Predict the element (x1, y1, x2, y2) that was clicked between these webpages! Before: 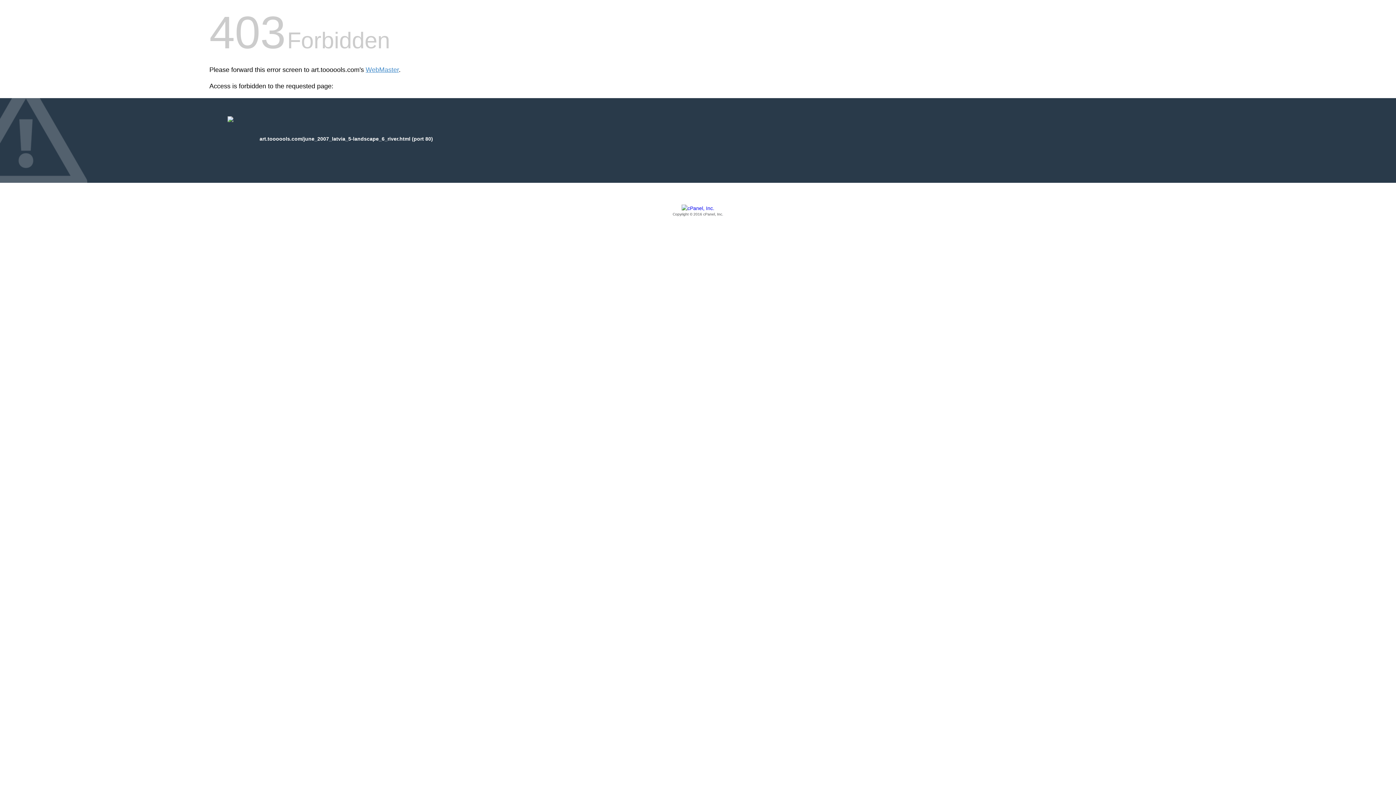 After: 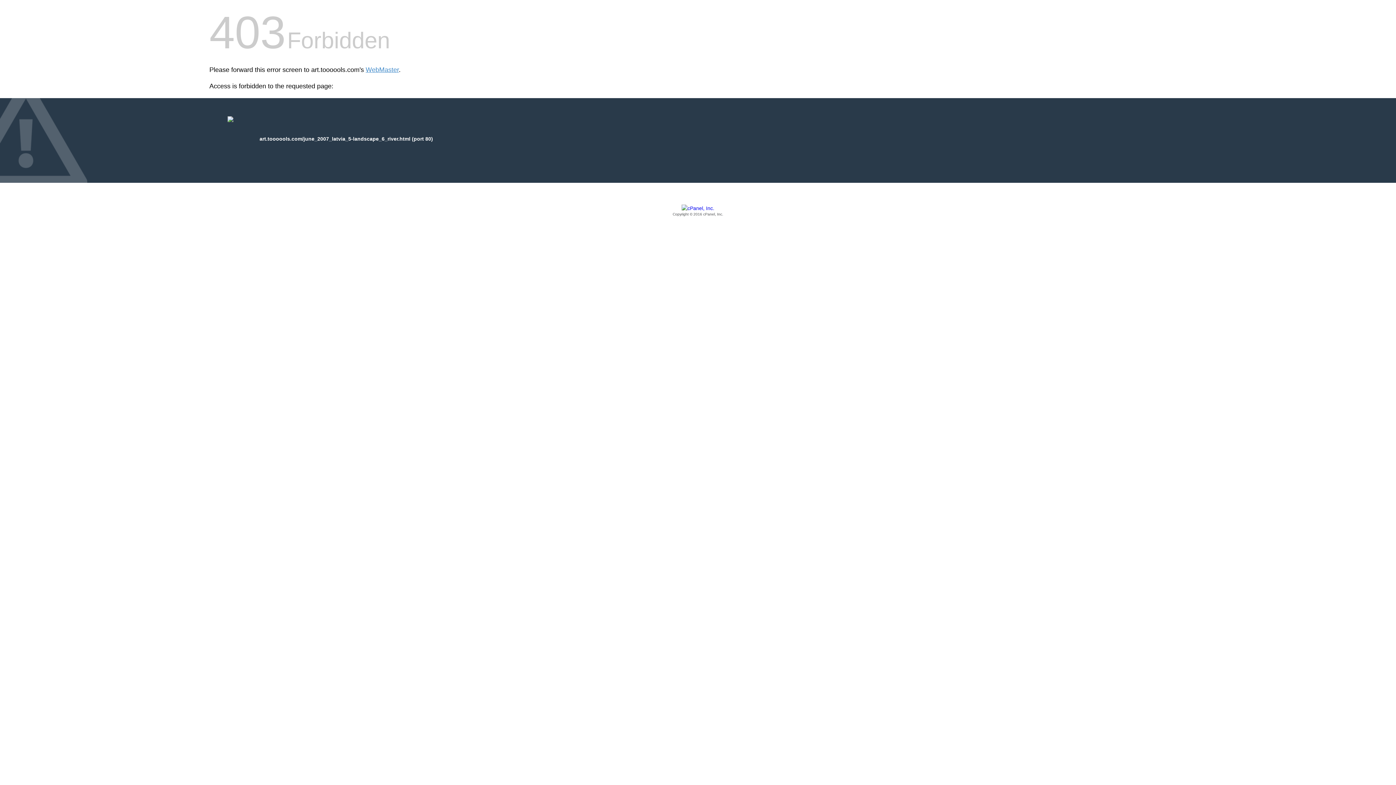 Action: label: Copyright © 2016 cPanel, Inc. bbox: (209, 205, 1186, 217)